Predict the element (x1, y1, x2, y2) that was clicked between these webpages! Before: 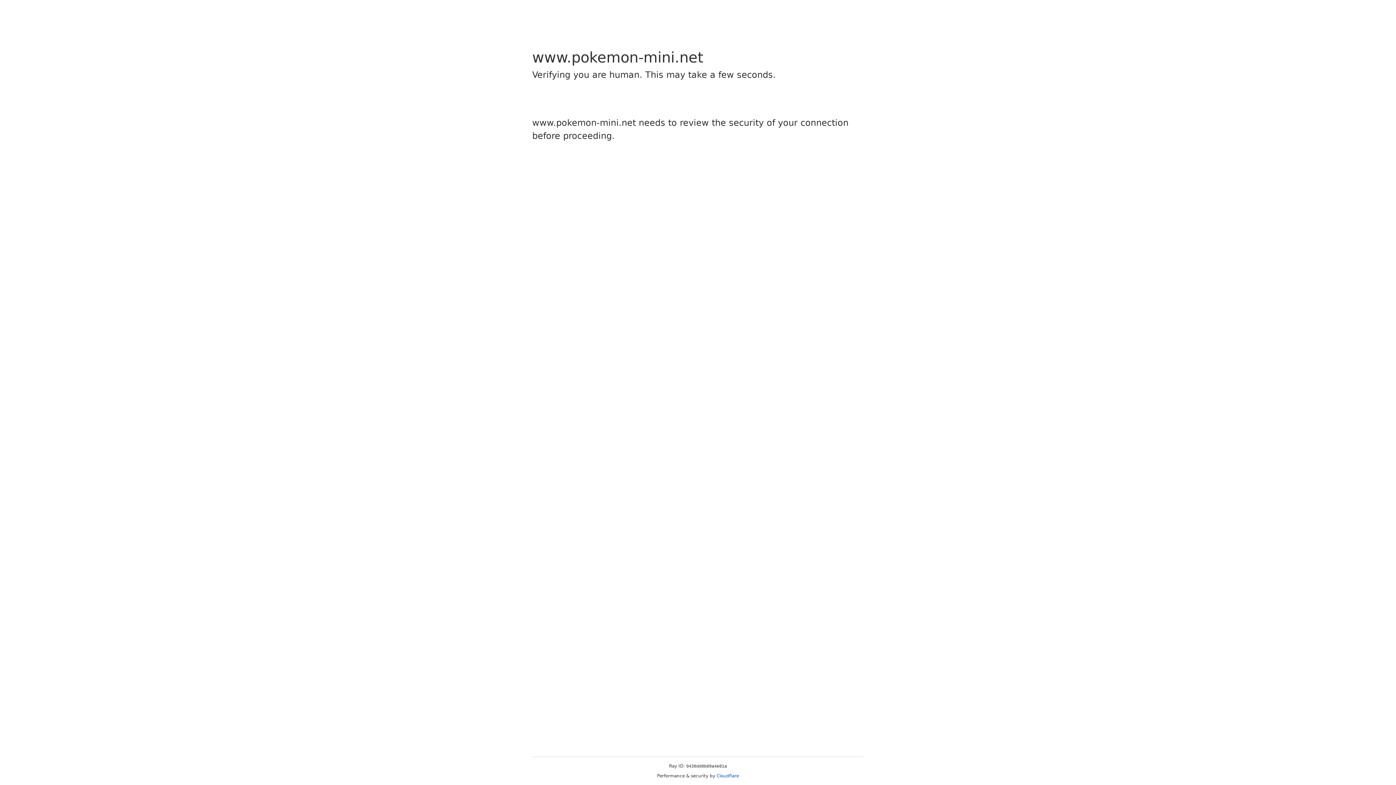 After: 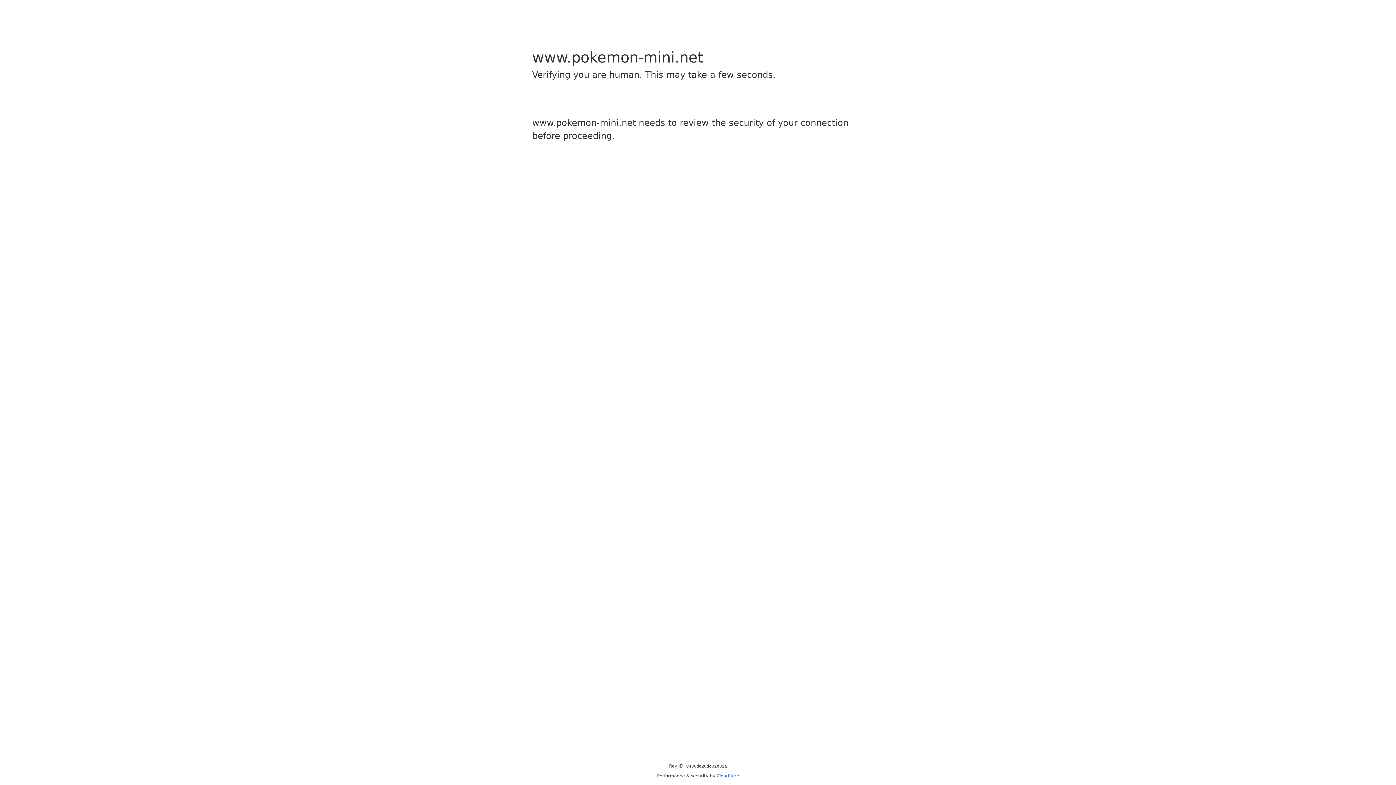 Action: label: Cloudflare bbox: (716, 773, 739, 778)